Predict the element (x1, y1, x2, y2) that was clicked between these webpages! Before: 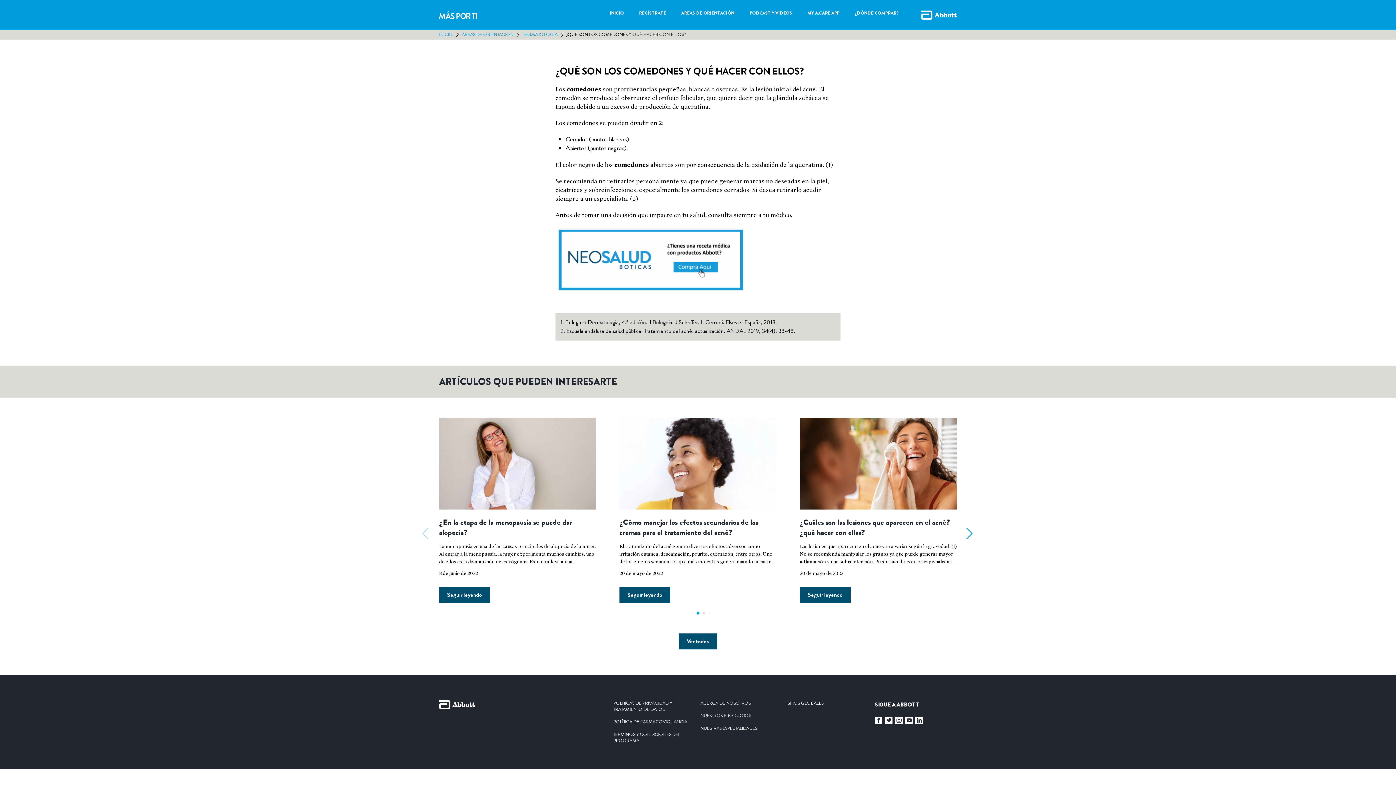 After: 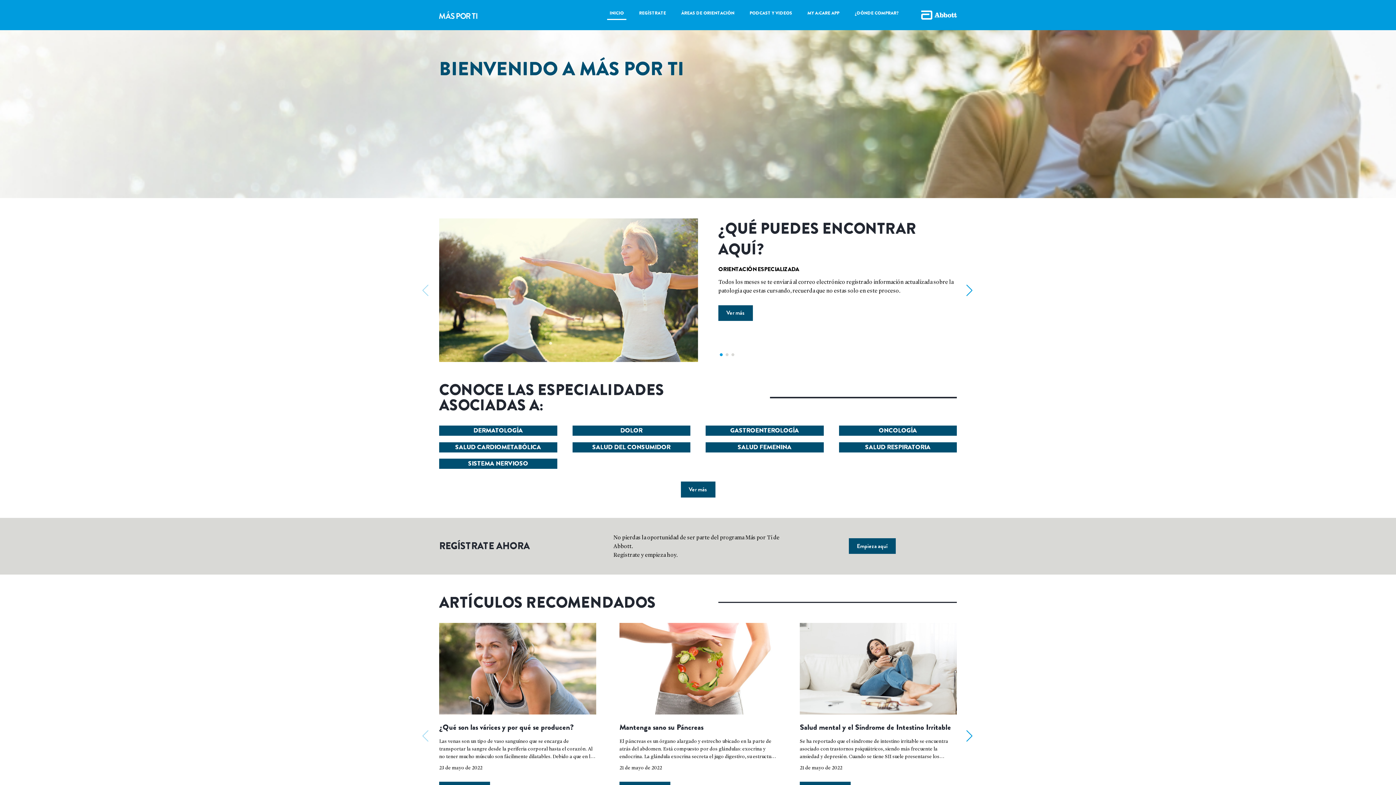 Action: label: INICIO bbox: (607, 10, 626, 20)